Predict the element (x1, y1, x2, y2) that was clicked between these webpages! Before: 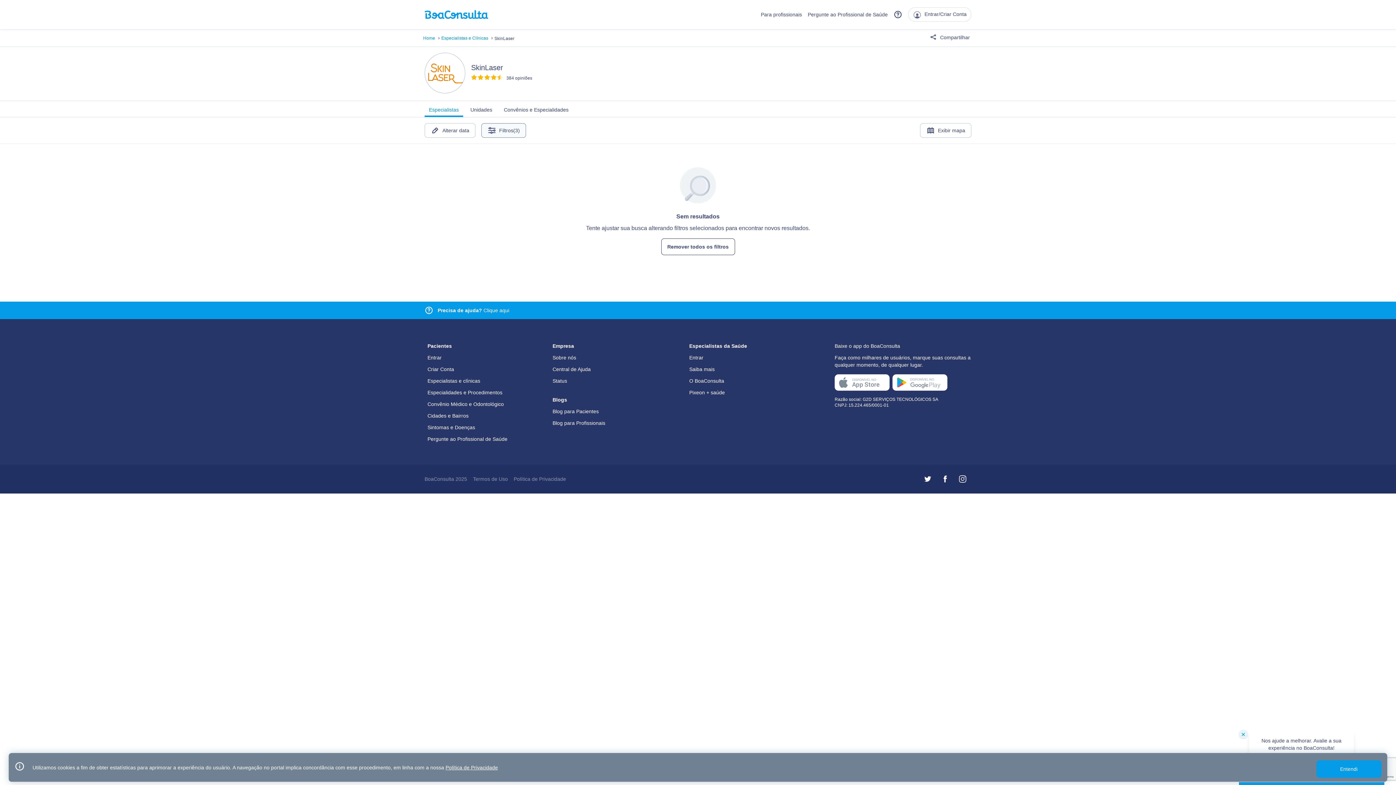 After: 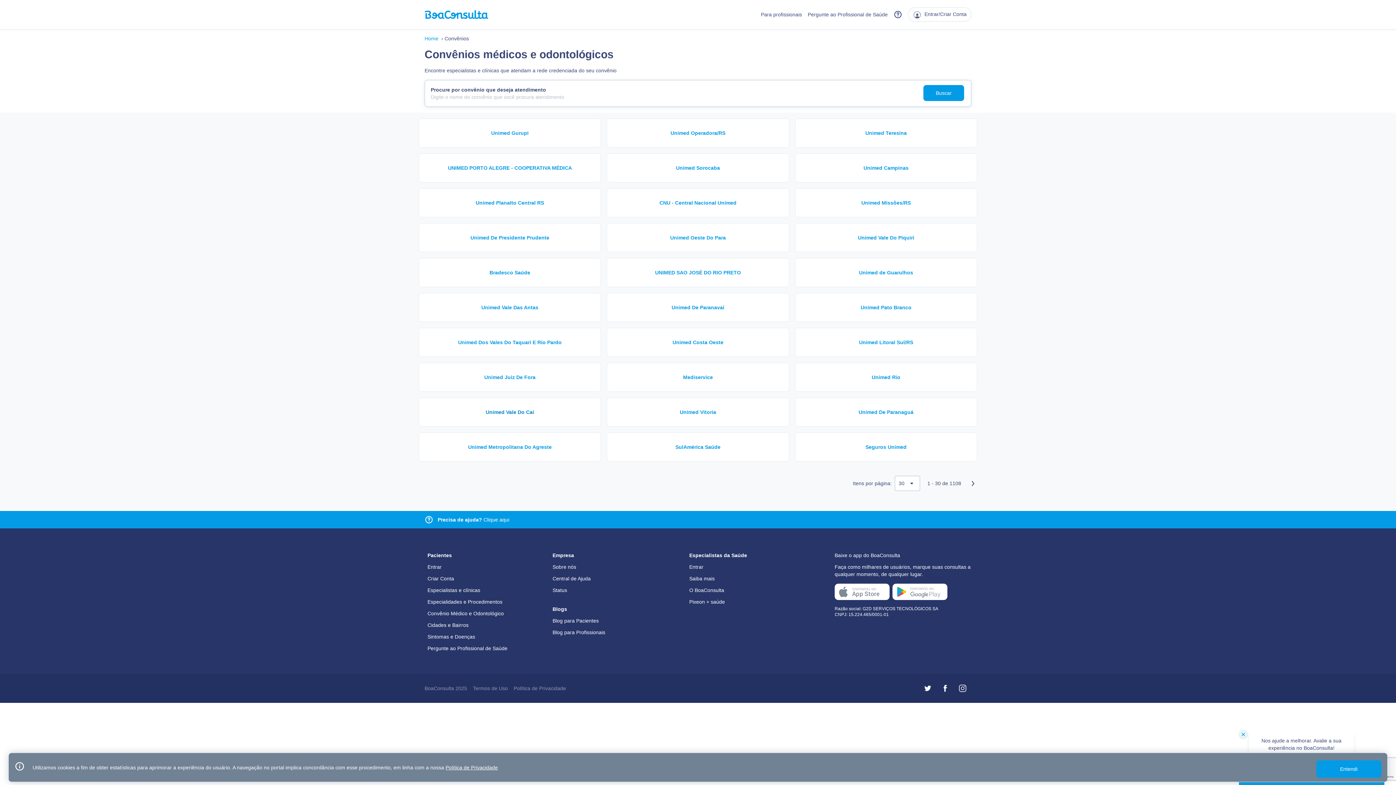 Action: label: Convênio Médico e Odontológico bbox: (427, 401, 504, 407)